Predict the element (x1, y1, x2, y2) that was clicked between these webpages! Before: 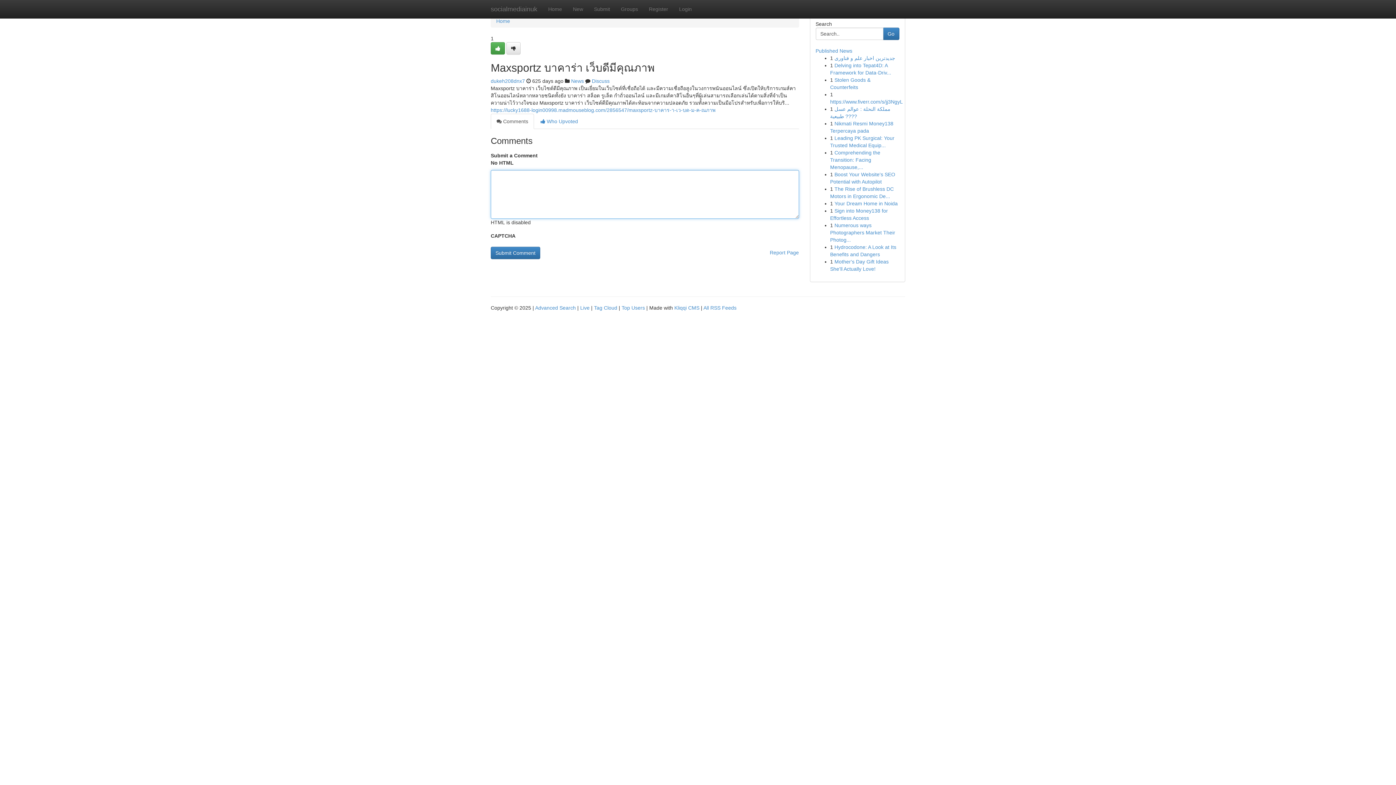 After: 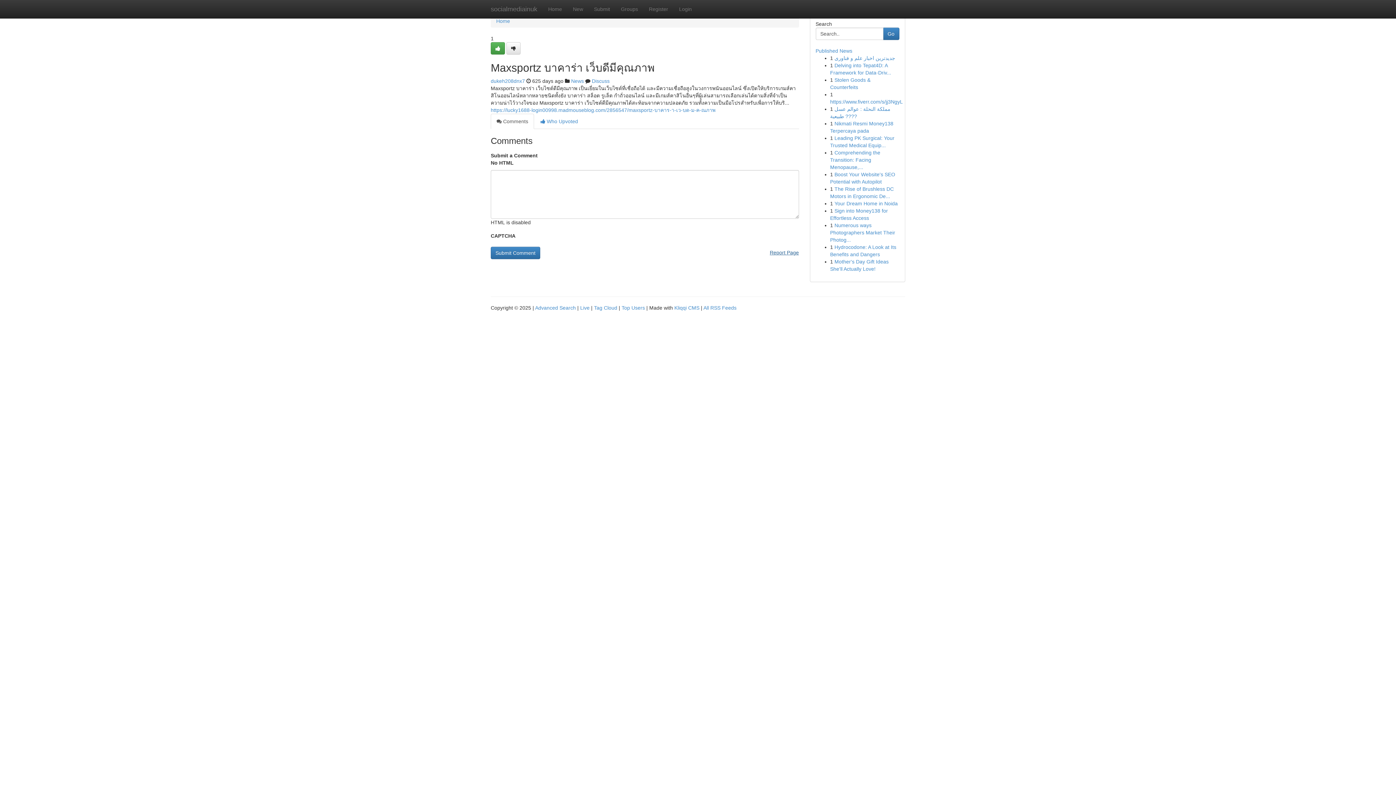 Action: label: Report Page bbox: (770, 246, 799, 258)